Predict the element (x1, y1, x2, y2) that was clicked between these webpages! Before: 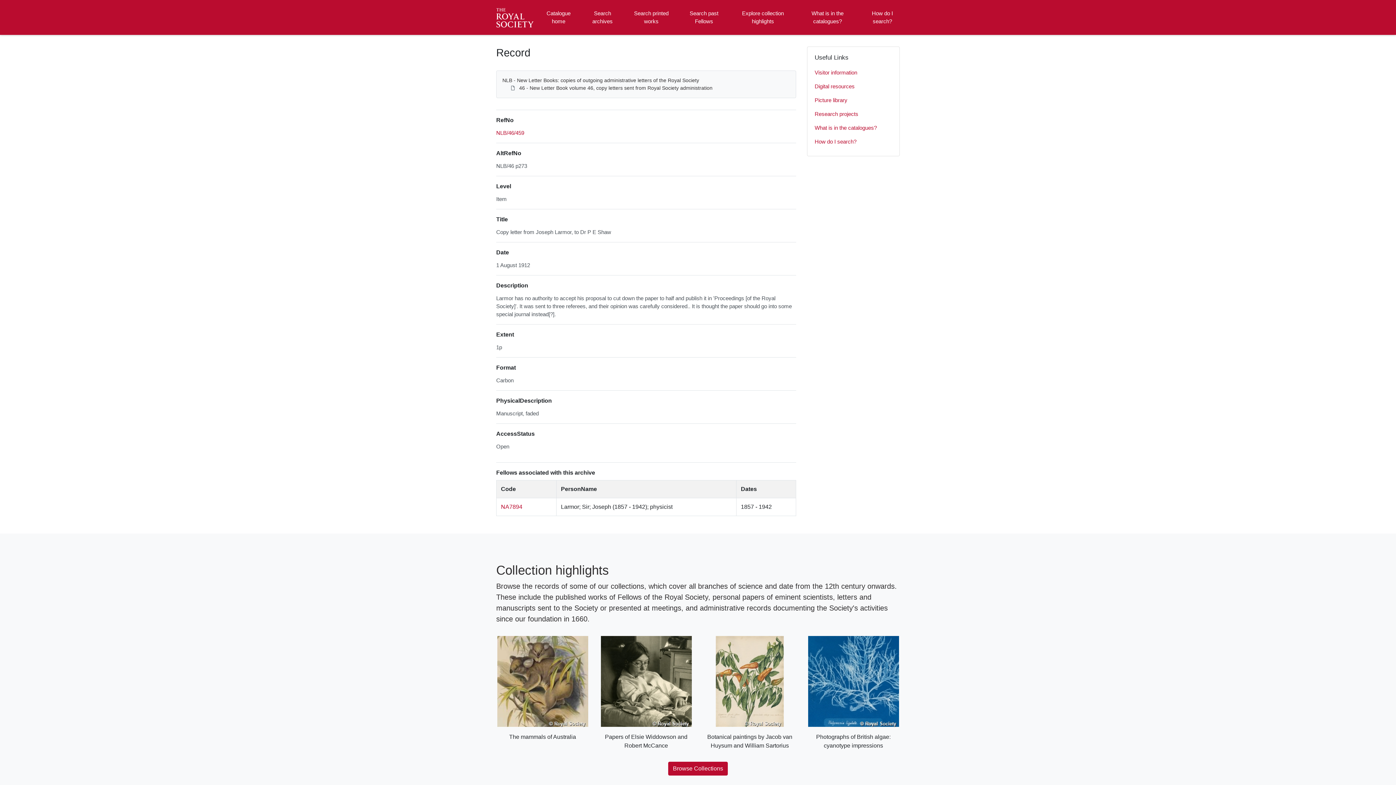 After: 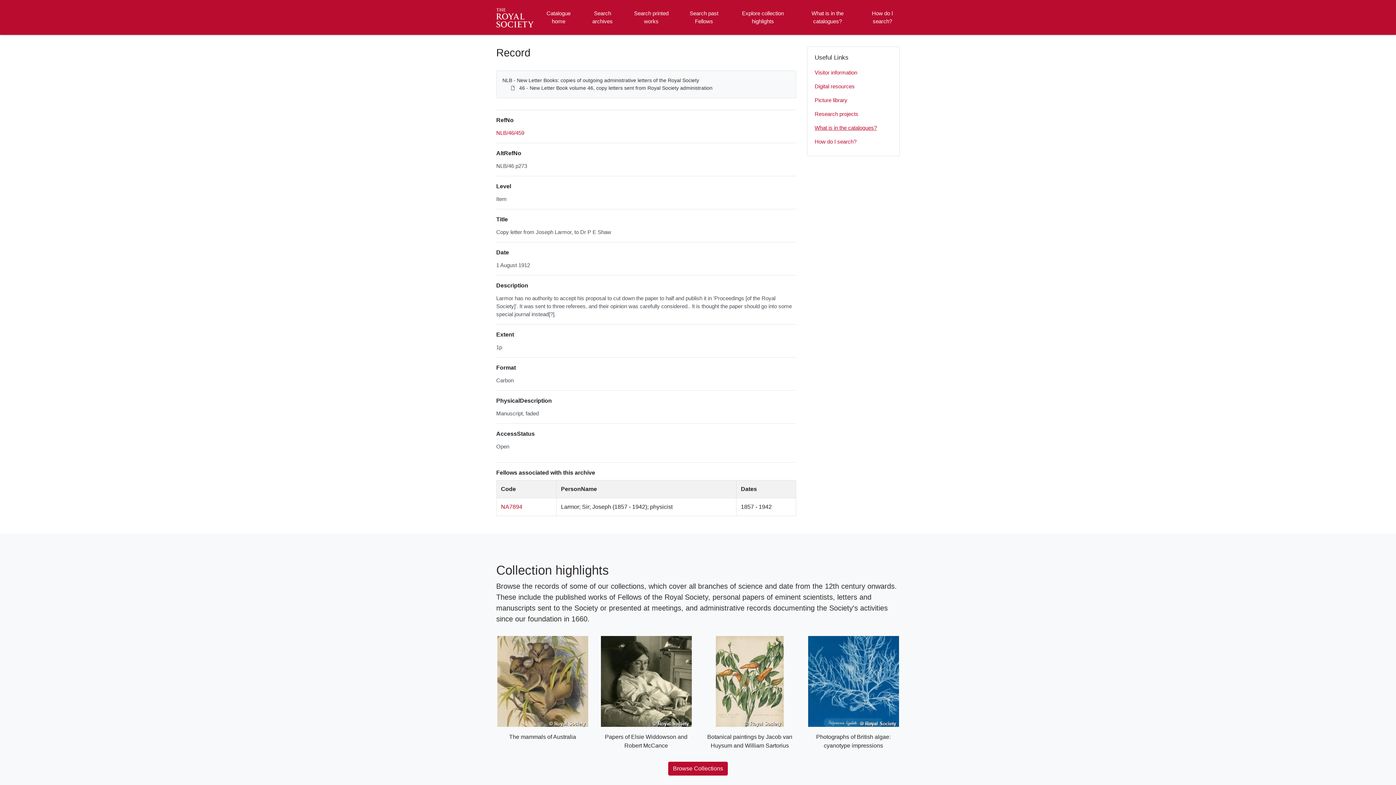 Action: bbox: (814, 121, 892, 134) label: What is in the catalogues?